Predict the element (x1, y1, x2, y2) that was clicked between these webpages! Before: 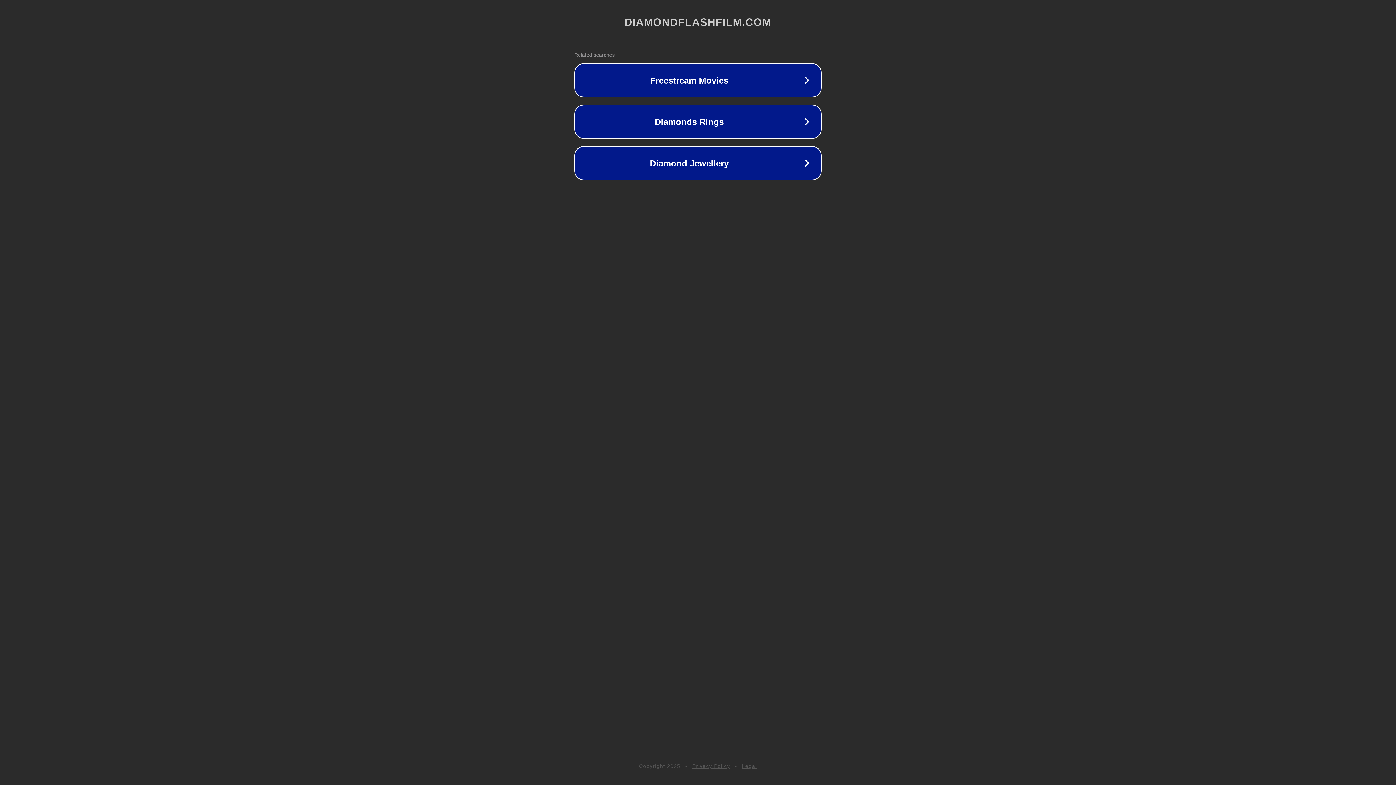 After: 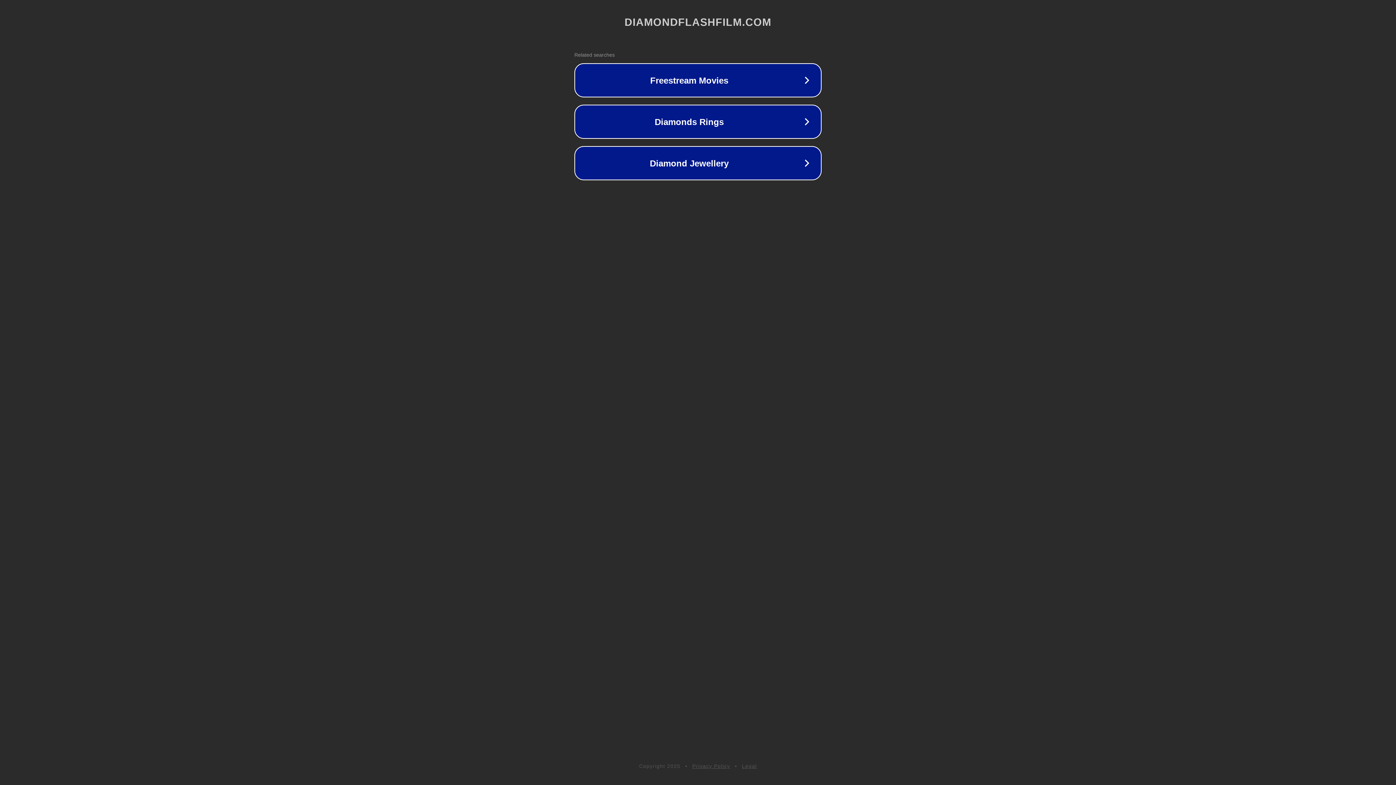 Action: label: Legal bbox: (742, 763, 757, 769)